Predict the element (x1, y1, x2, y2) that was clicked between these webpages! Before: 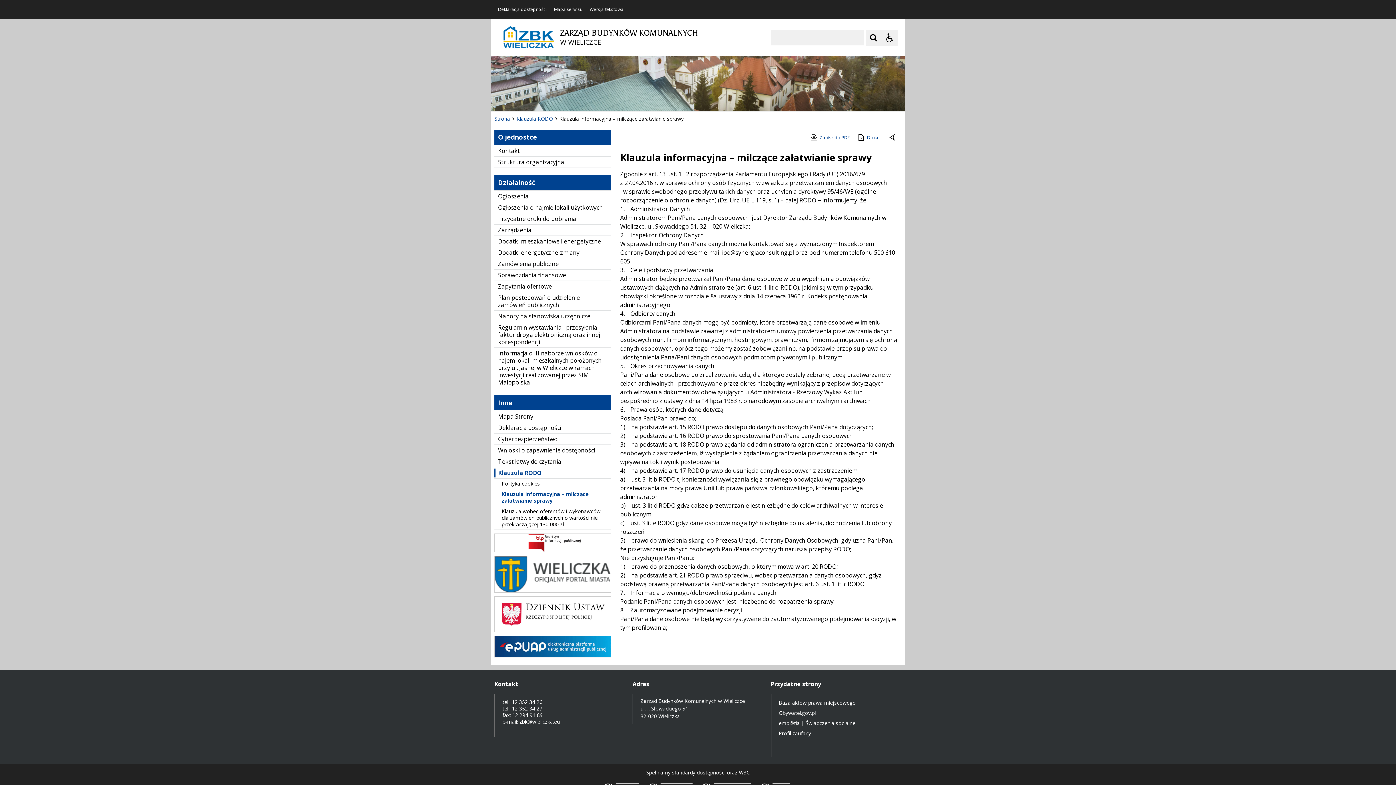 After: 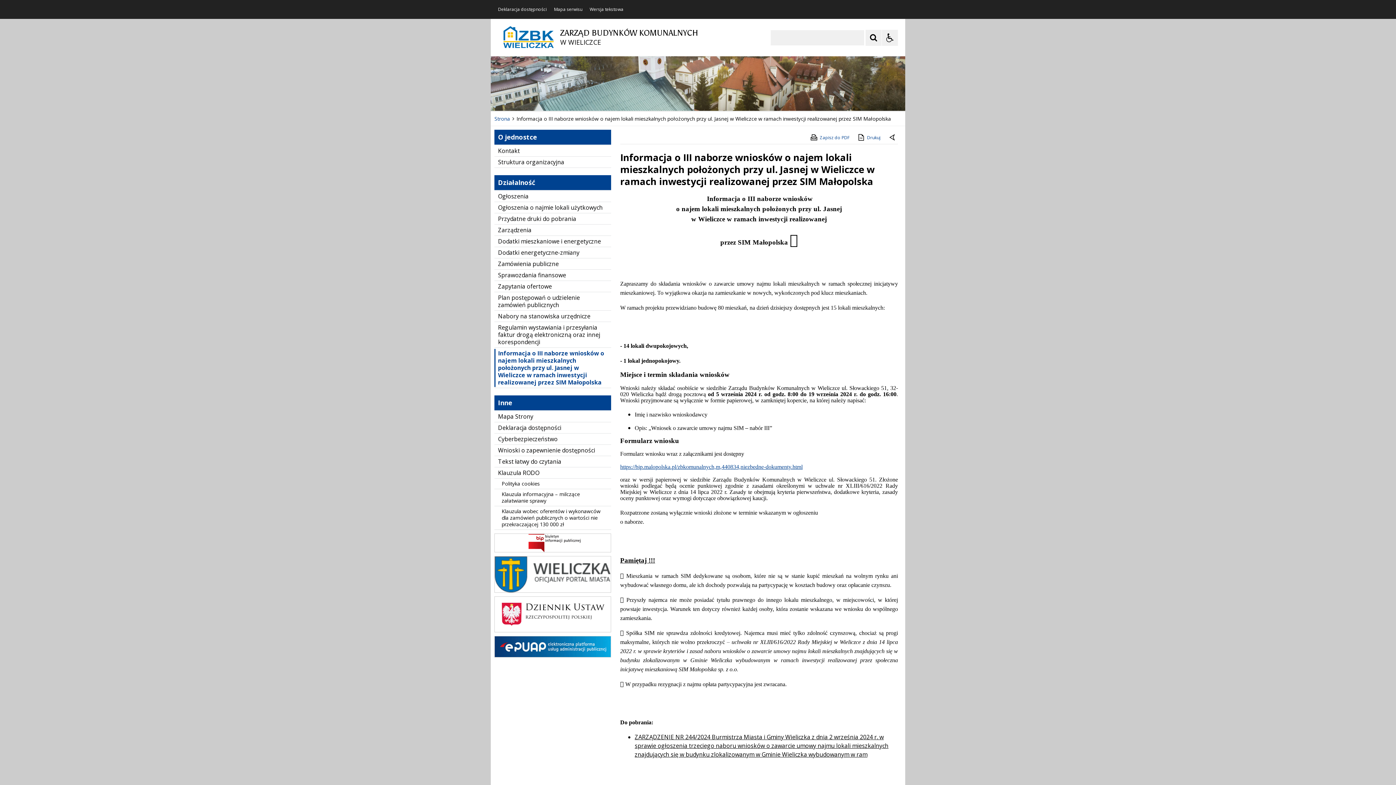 Action: label: Informacja o III naborze wniosków o najem lokali mieszkalnych położonych przy ul. Jasnej w Wieliczce w ramach inwestycji realizowanej przez SIM Małopolska bbox: (494, 348, 611, 388)